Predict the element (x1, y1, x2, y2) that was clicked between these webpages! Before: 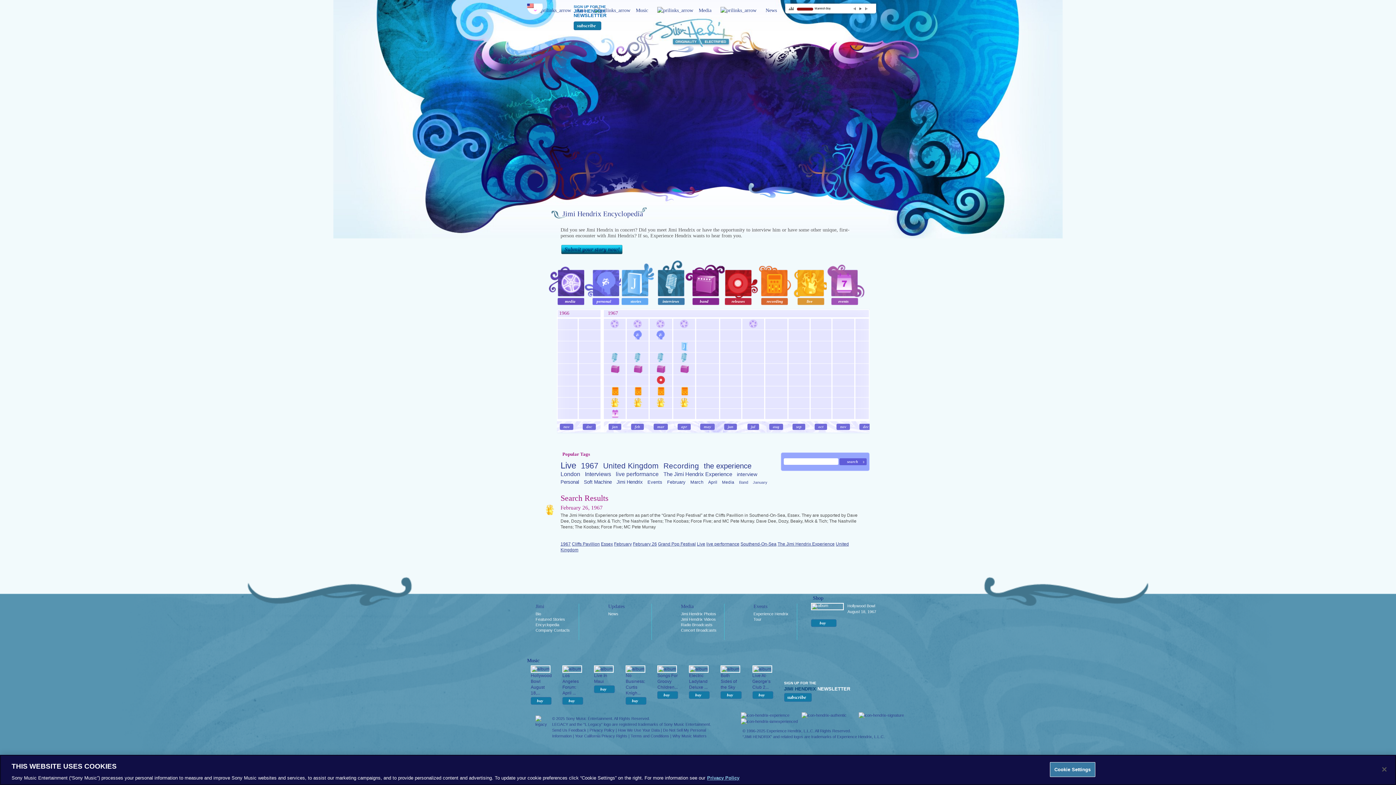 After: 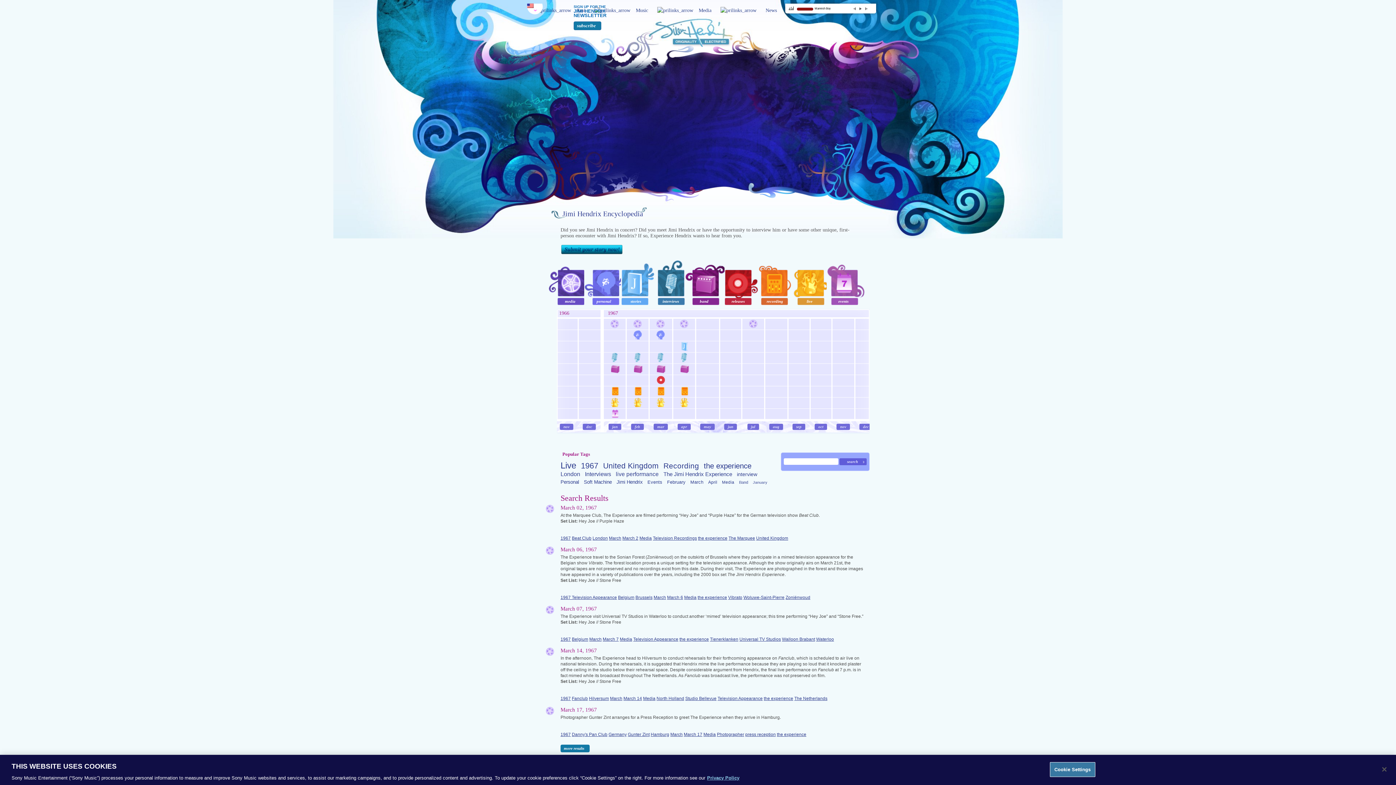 Action: label: 03/1967 bbox: (649, 318, 671, 328)